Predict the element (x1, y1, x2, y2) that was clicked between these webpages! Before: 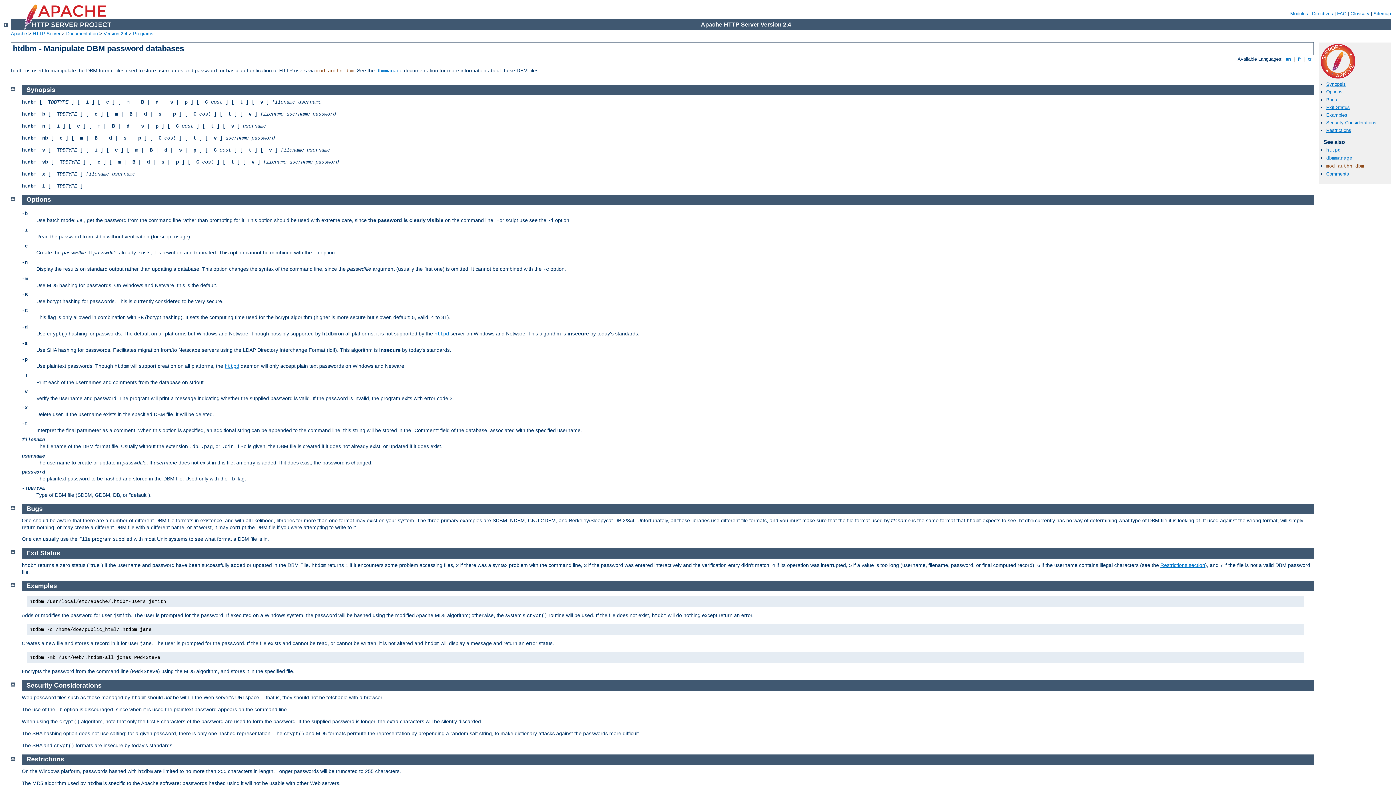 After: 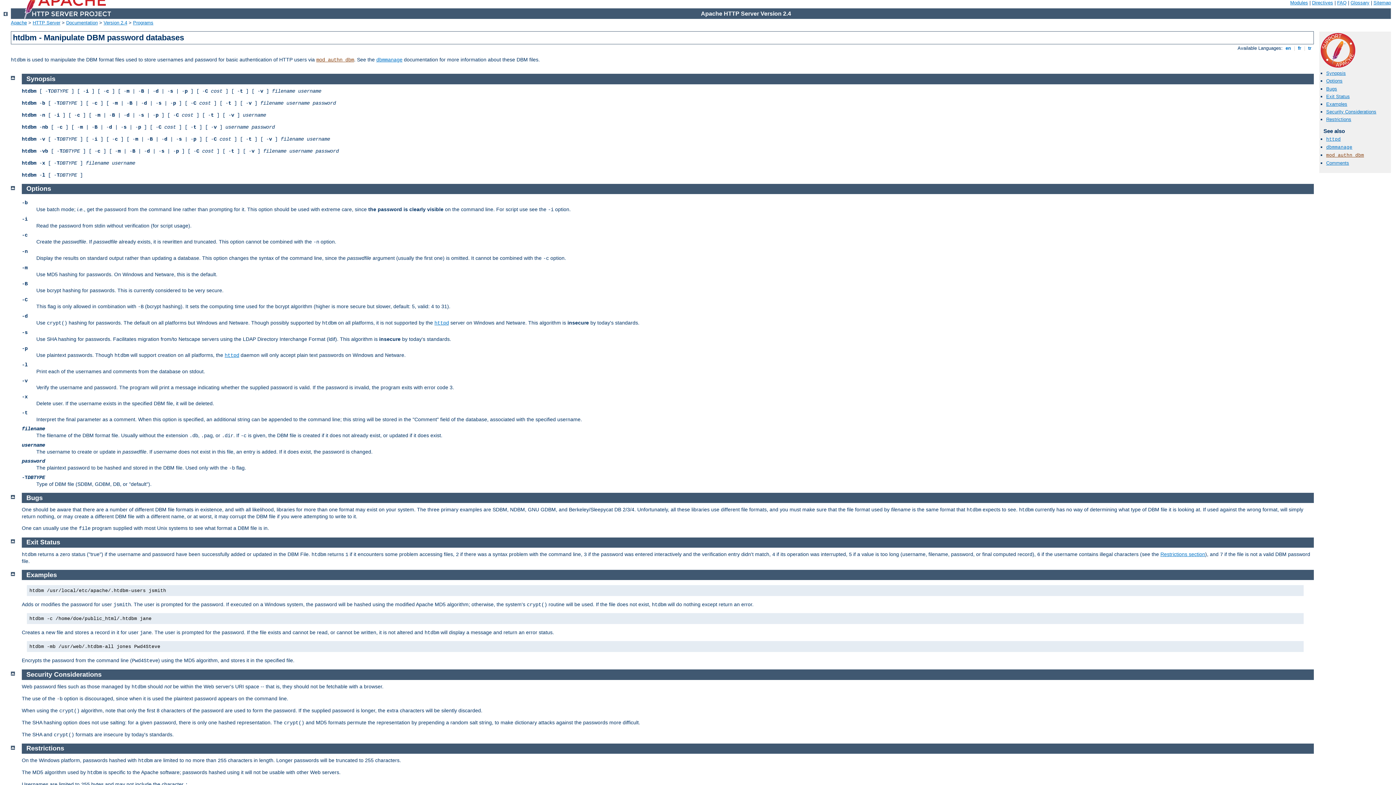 Action: bbox: (10, 581, 14, 587)